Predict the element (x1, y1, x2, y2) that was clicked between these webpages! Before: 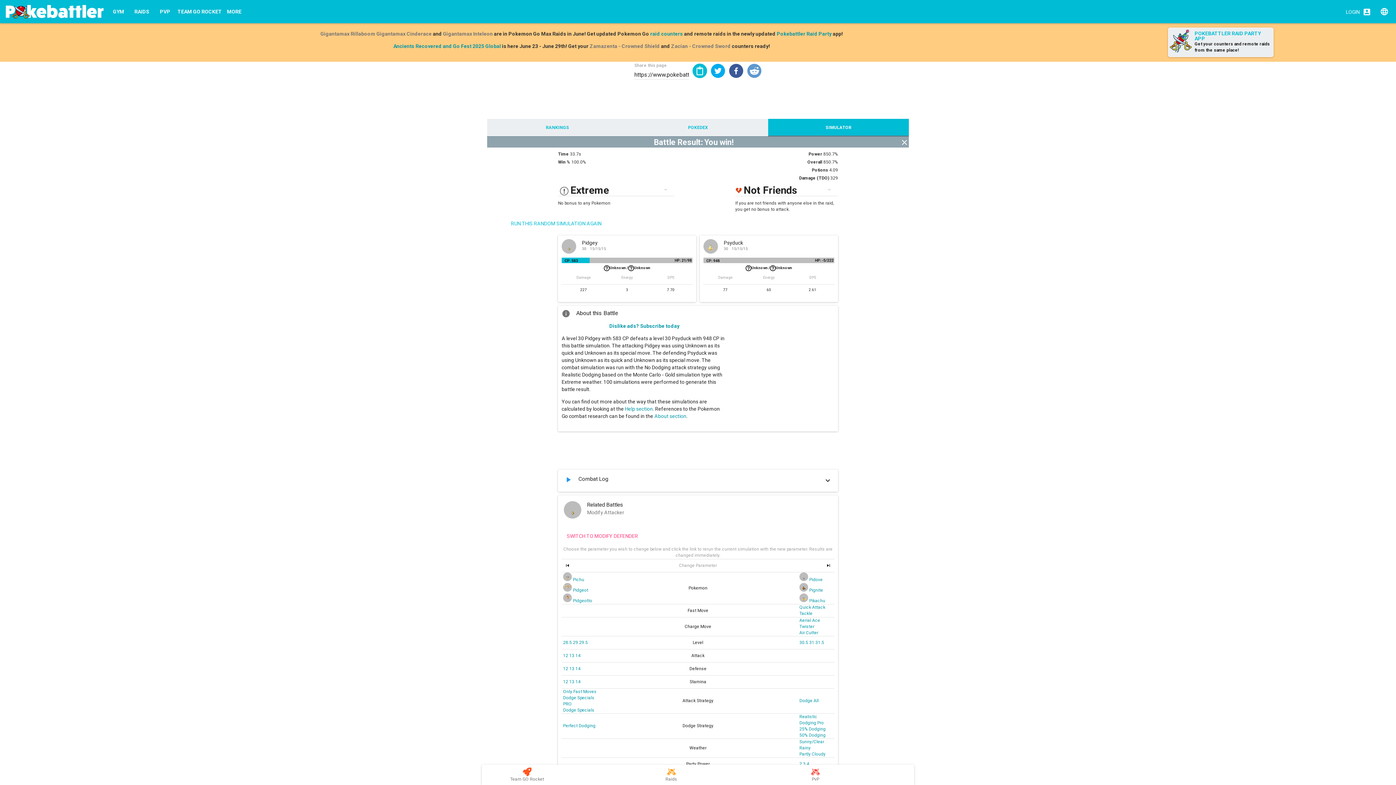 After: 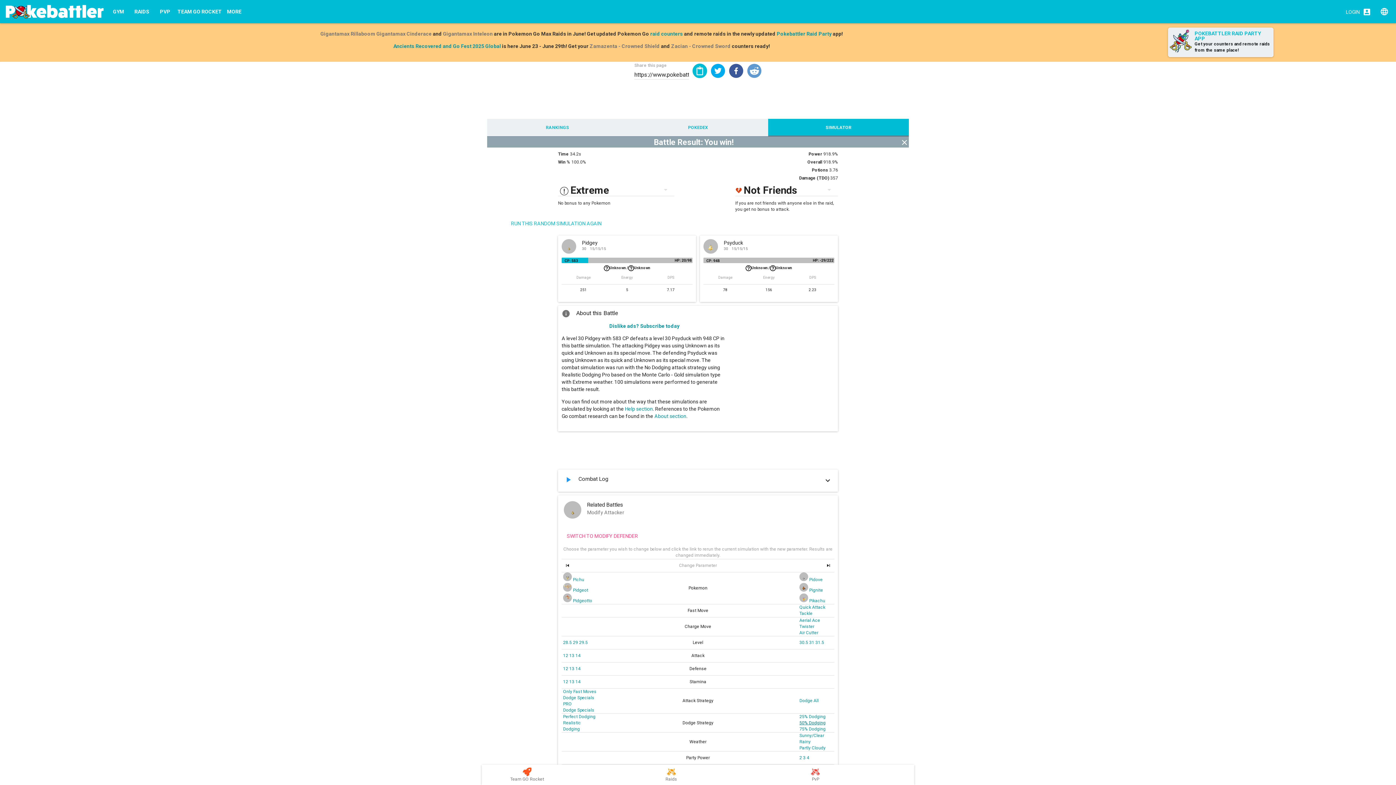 Action: label: Realistic Dodging Pro bbox: (799, 714, 833, 726)